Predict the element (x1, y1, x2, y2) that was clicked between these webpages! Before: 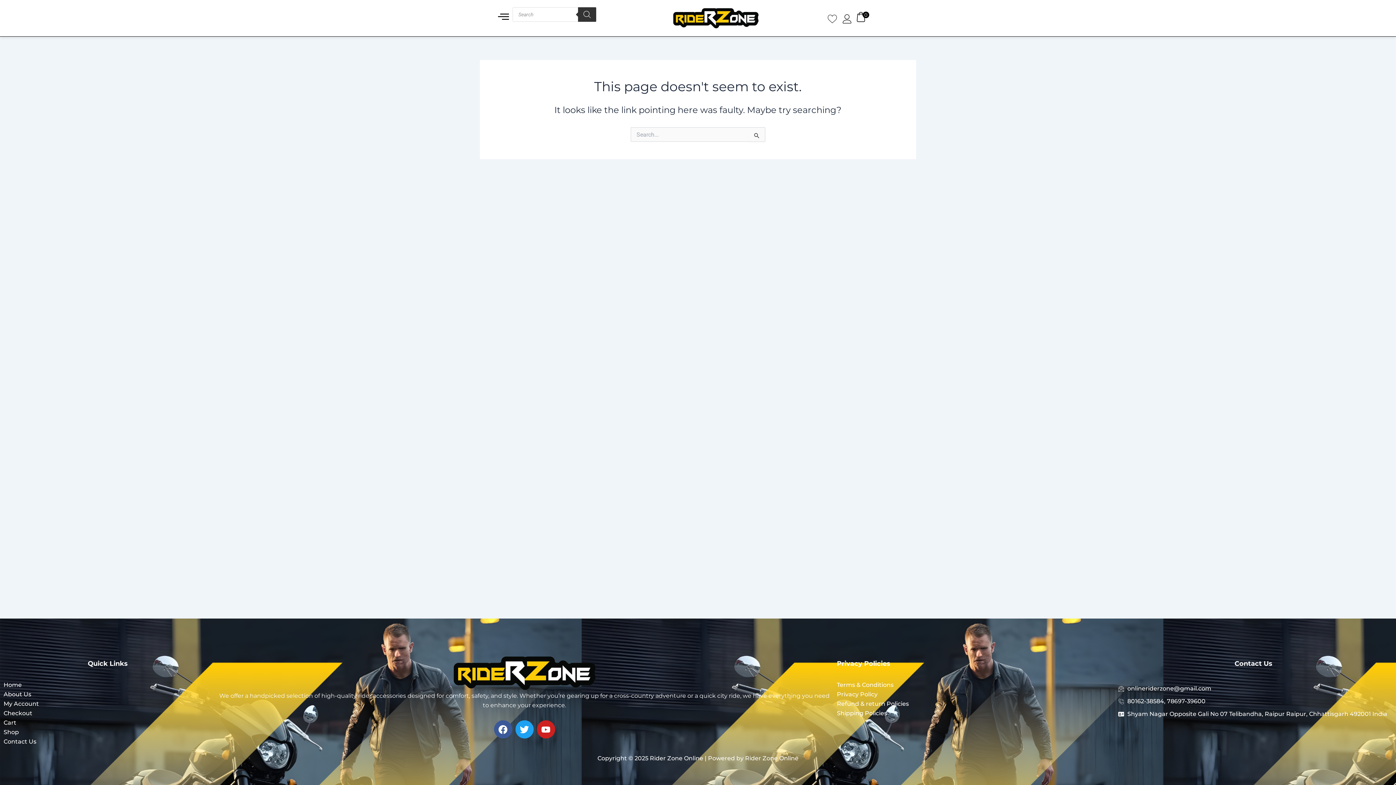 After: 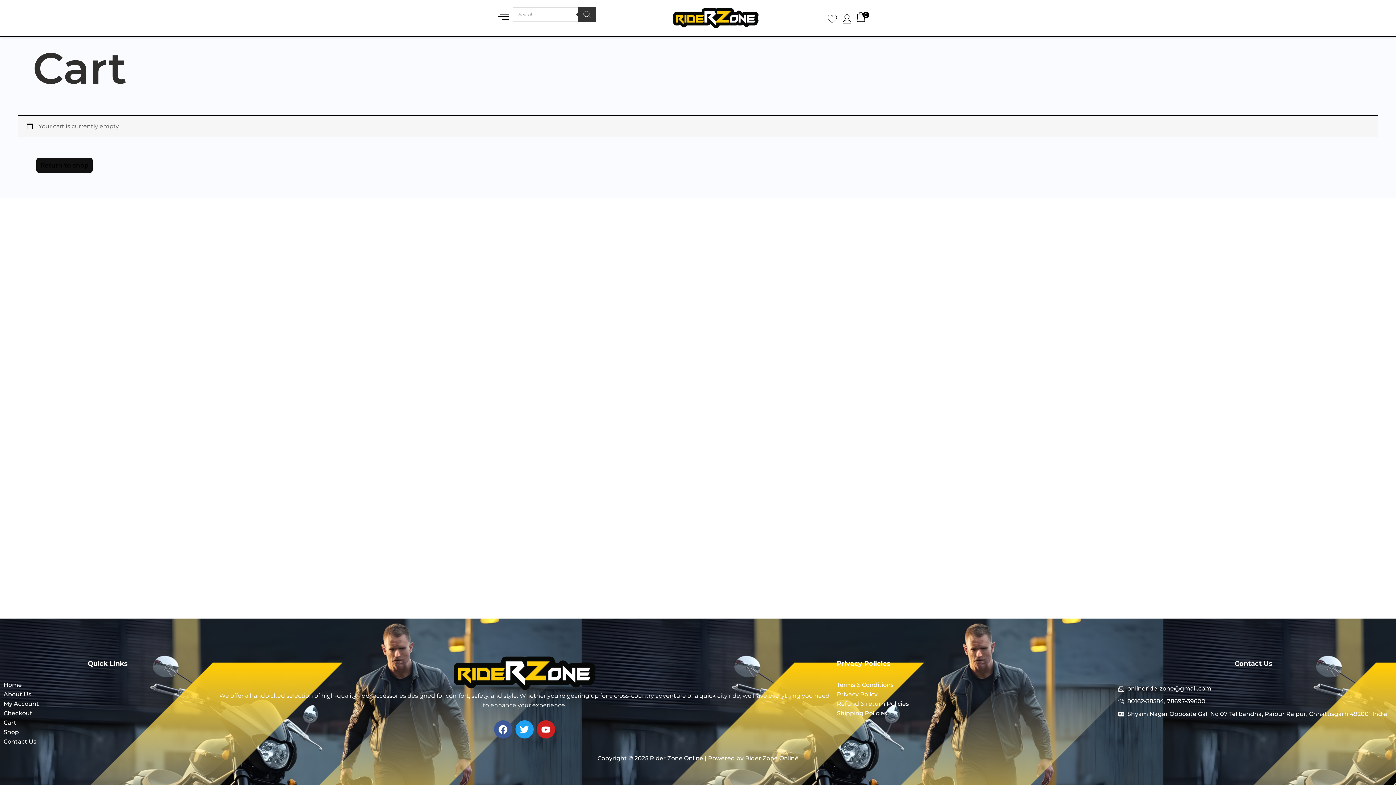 Action: label: Checkout bbox: (3, 709, 212, 718)